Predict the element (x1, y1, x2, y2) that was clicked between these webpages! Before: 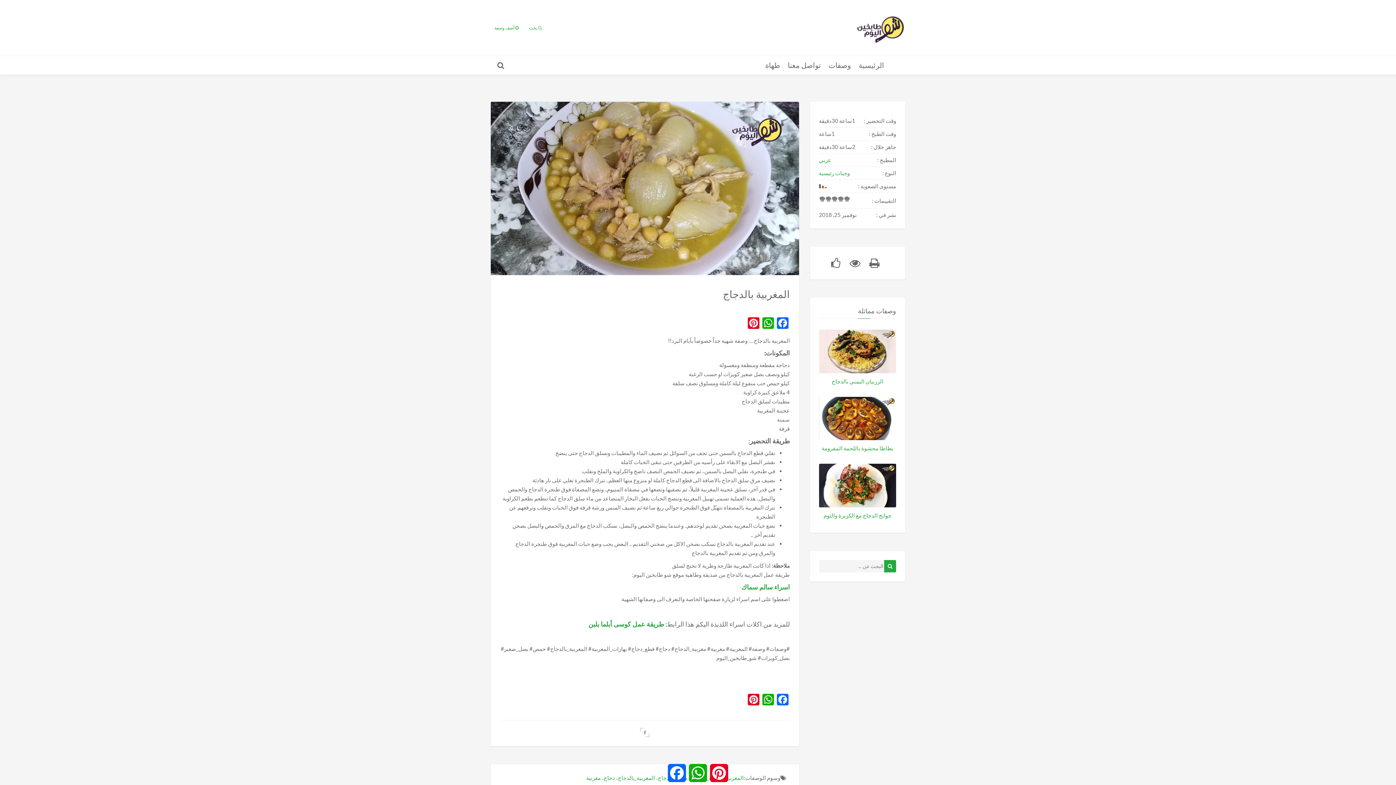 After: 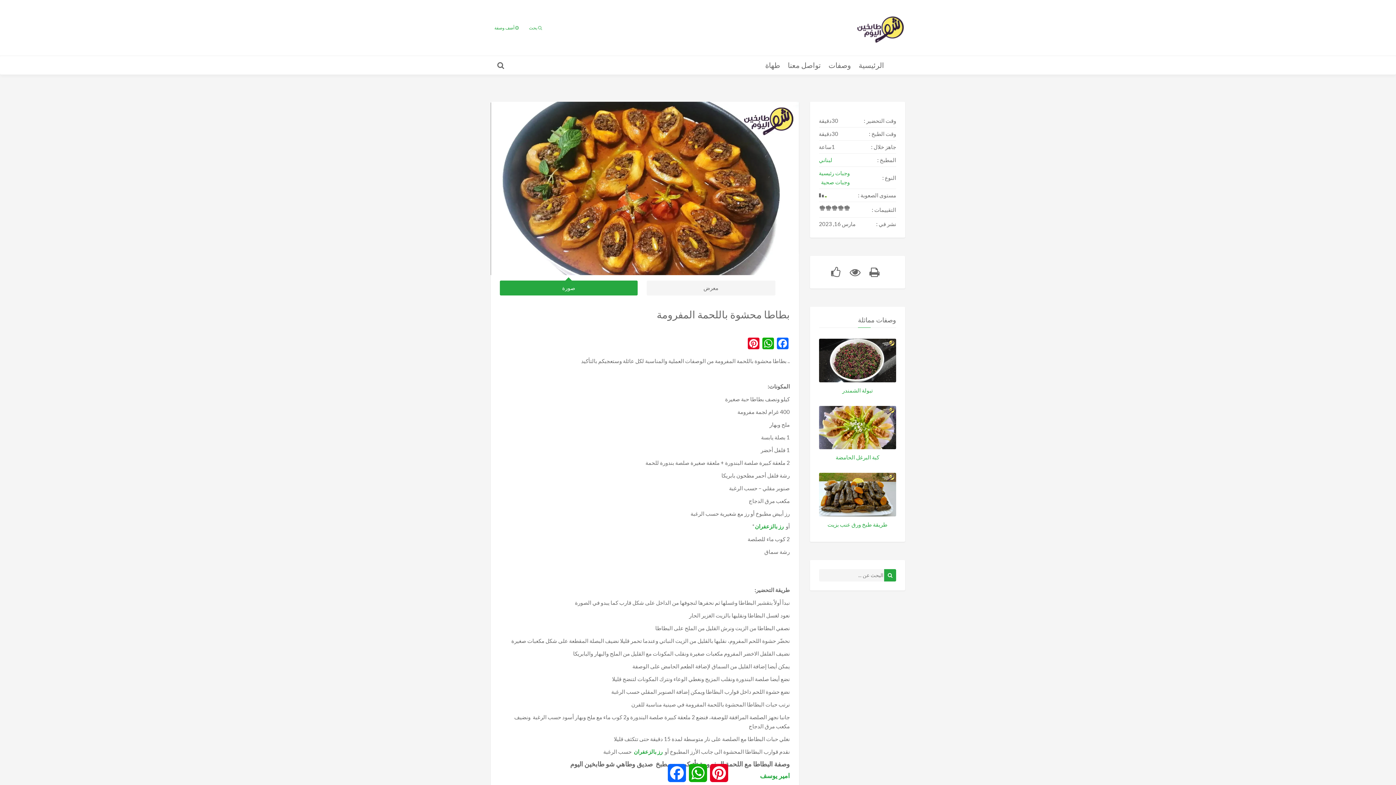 Action: bbox: (819, 396, 896, 440)